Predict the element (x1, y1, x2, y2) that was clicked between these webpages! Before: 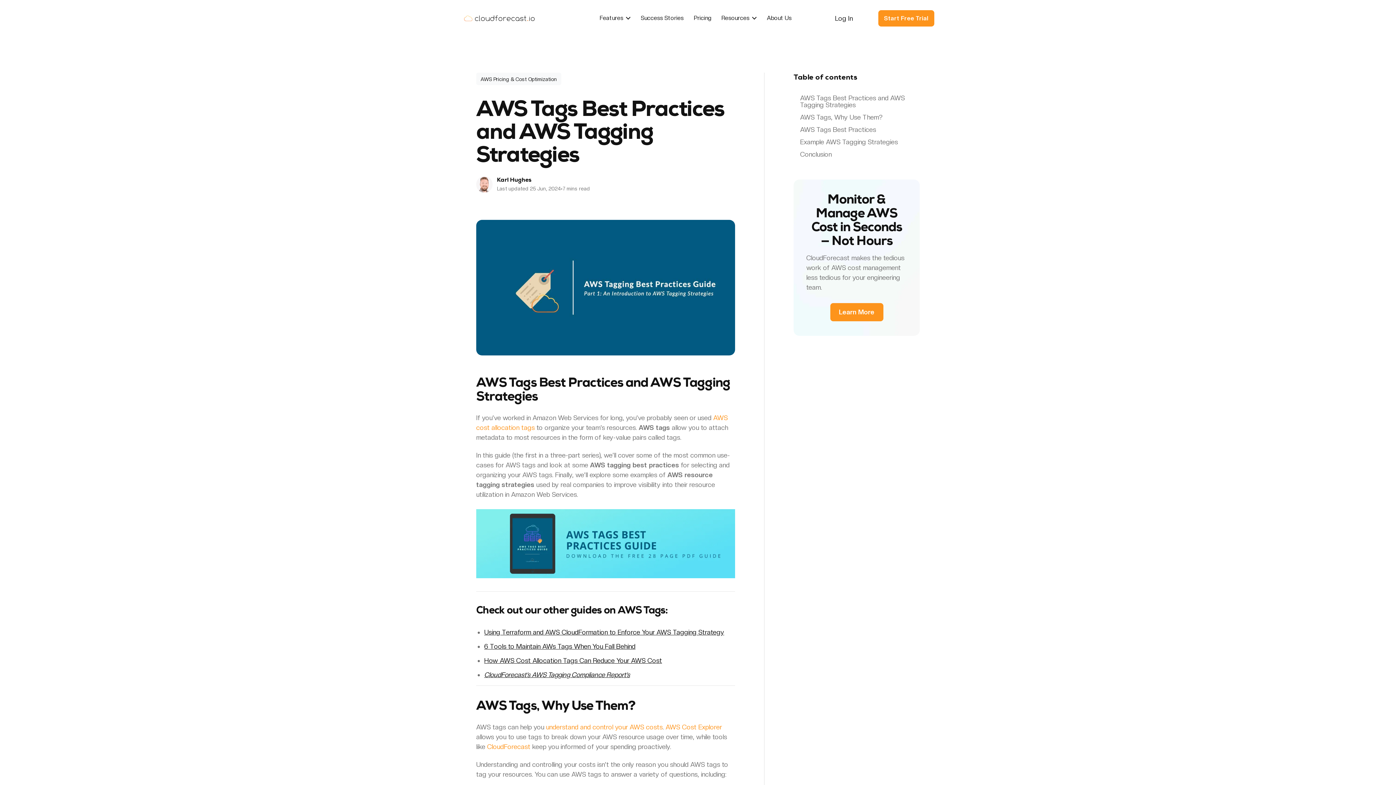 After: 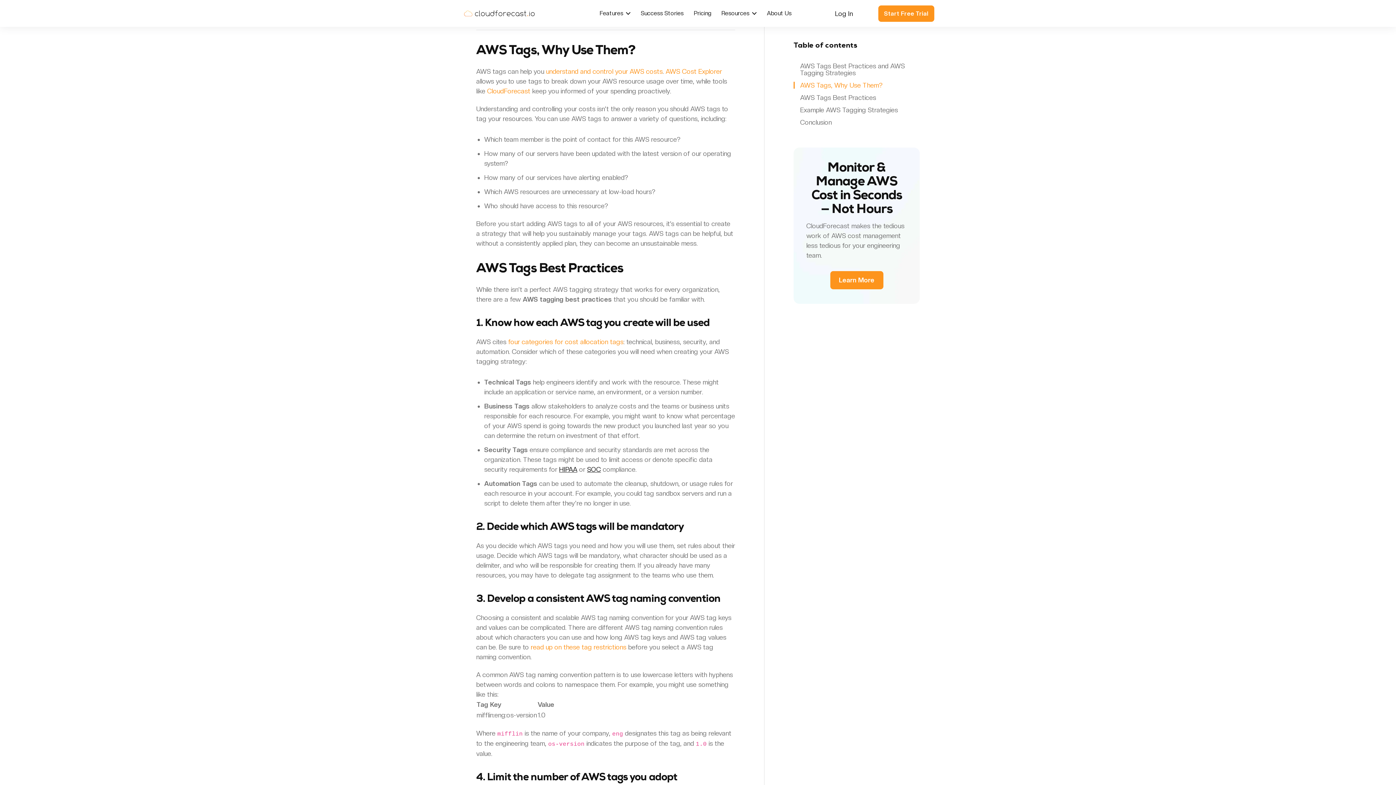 Action: bbox: (800, 113, 882, 120) label: AWS Tags, Why Use Them?